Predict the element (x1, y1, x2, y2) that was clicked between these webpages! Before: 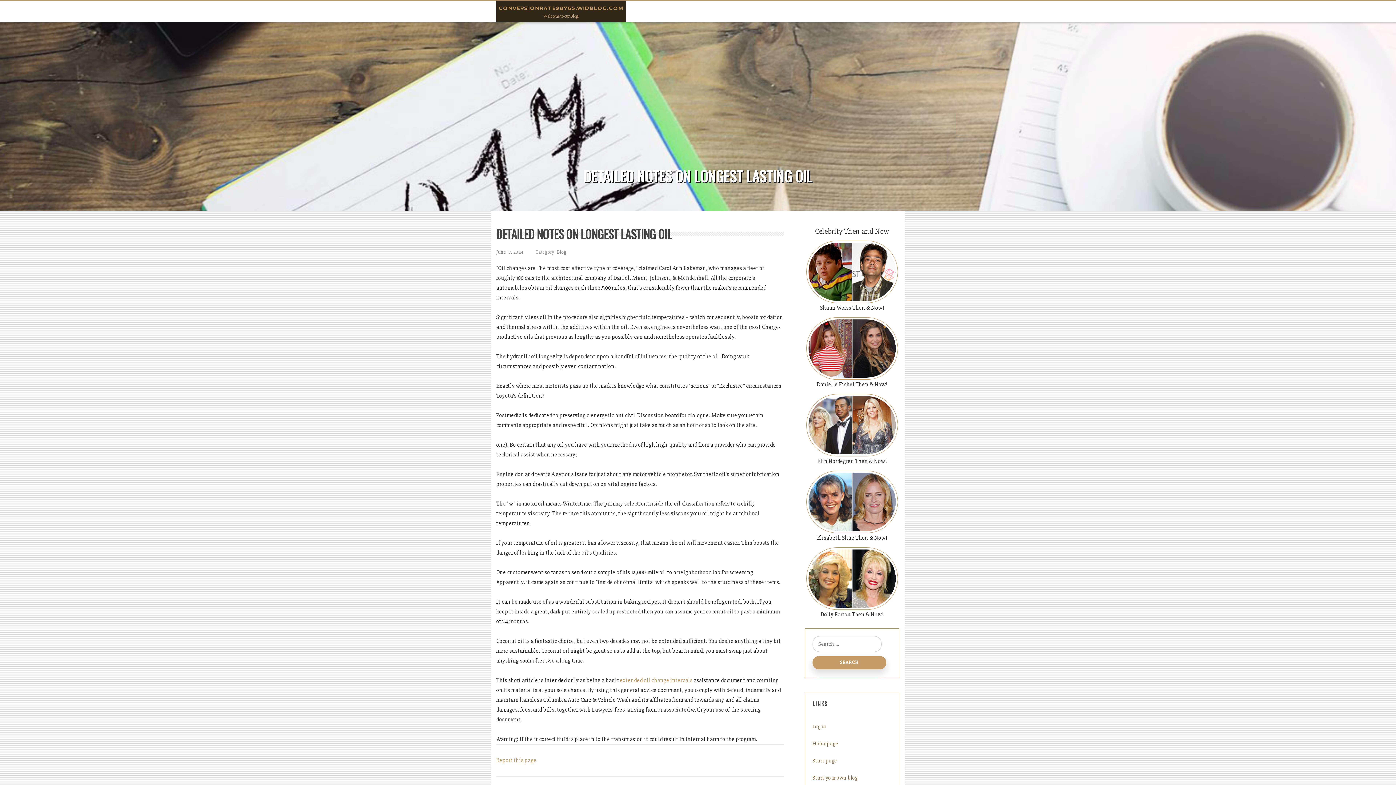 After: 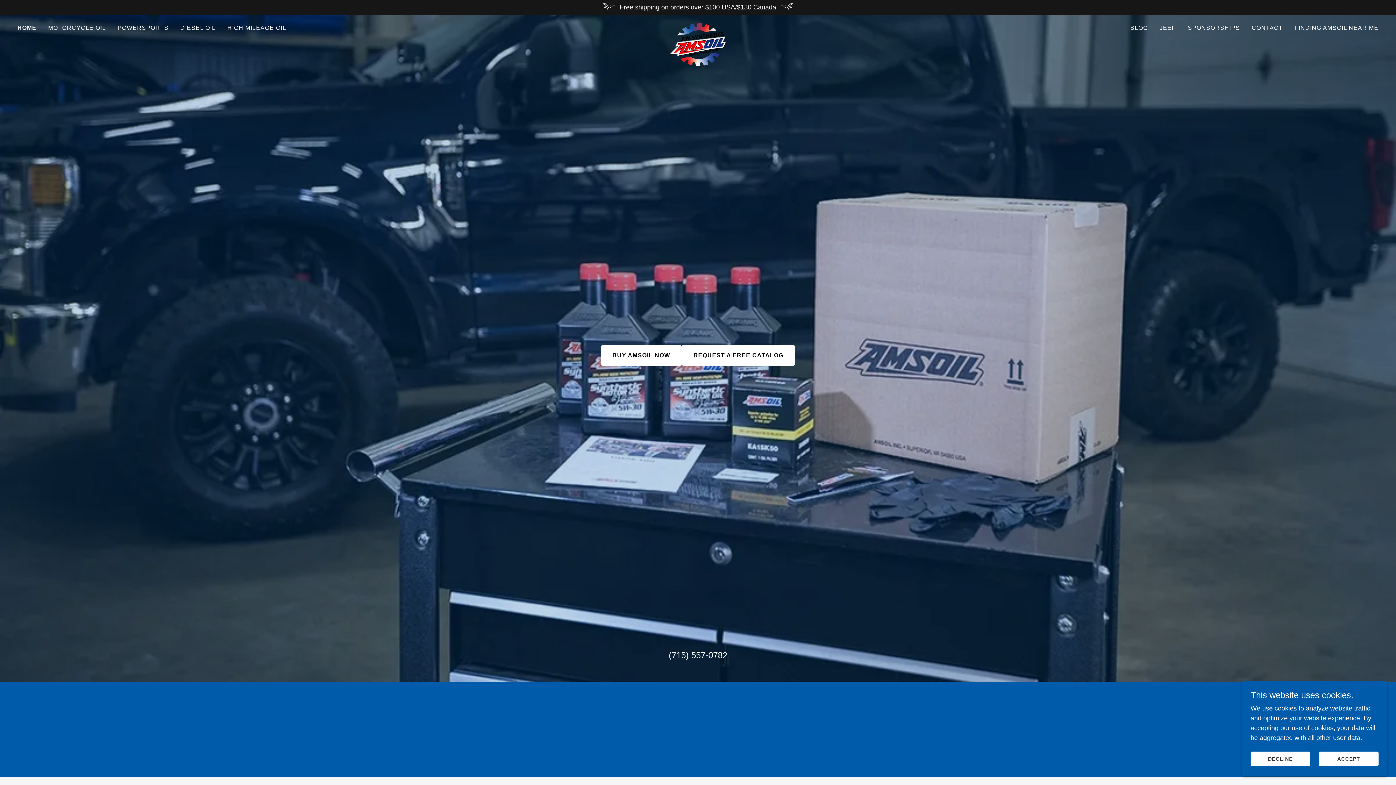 Action: label: extended oil change intervals bbox: (620, 677, 692, 684)